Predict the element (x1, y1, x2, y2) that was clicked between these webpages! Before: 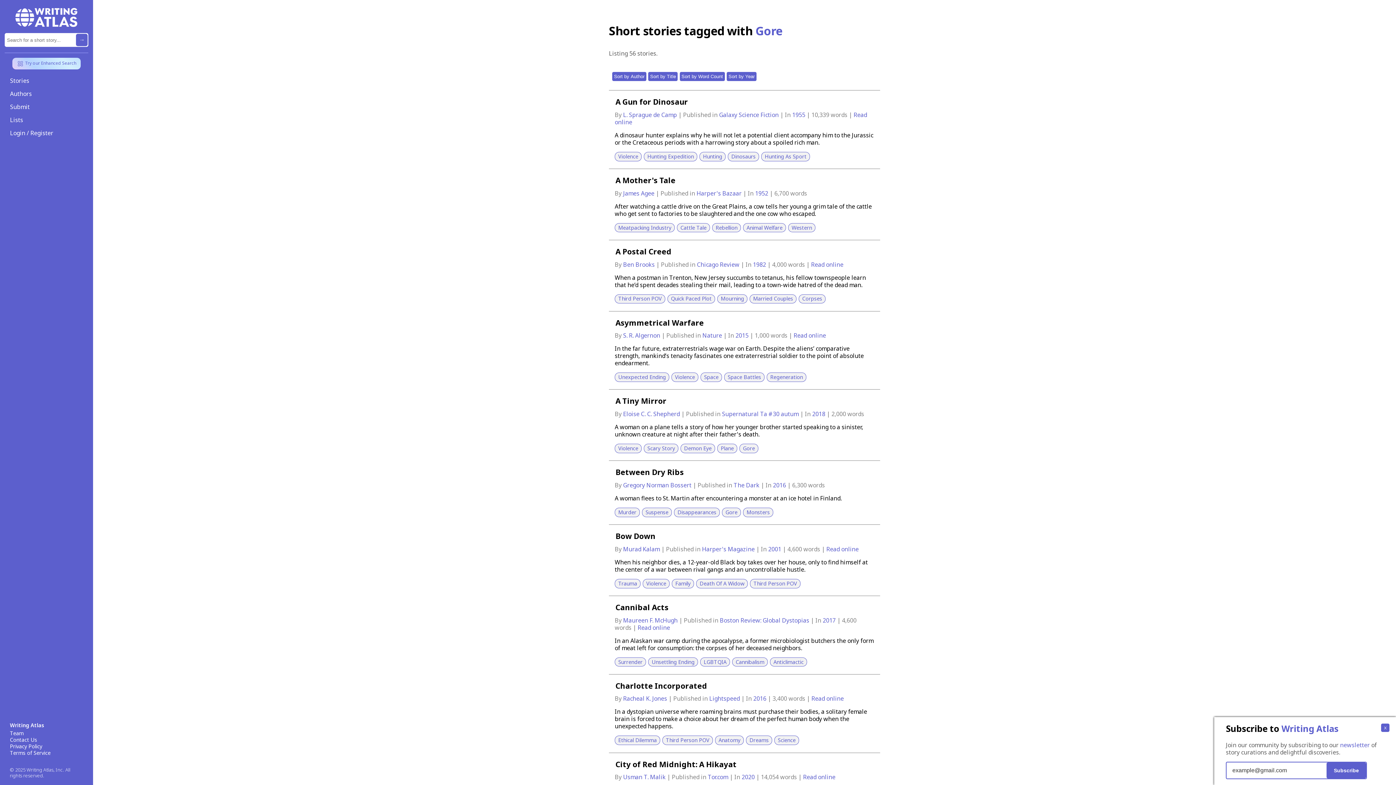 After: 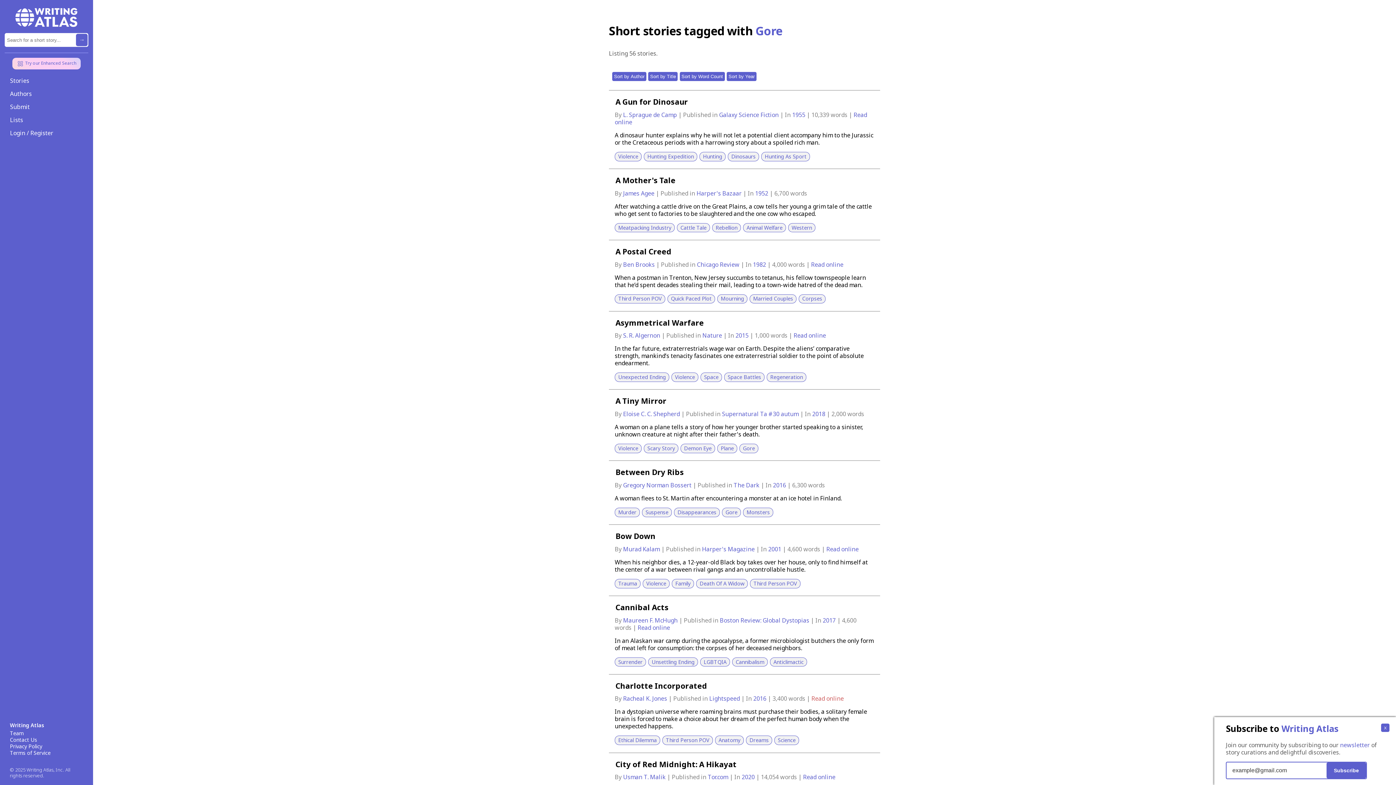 Action: label: Read online bbox: (811, 695, 844, 703)